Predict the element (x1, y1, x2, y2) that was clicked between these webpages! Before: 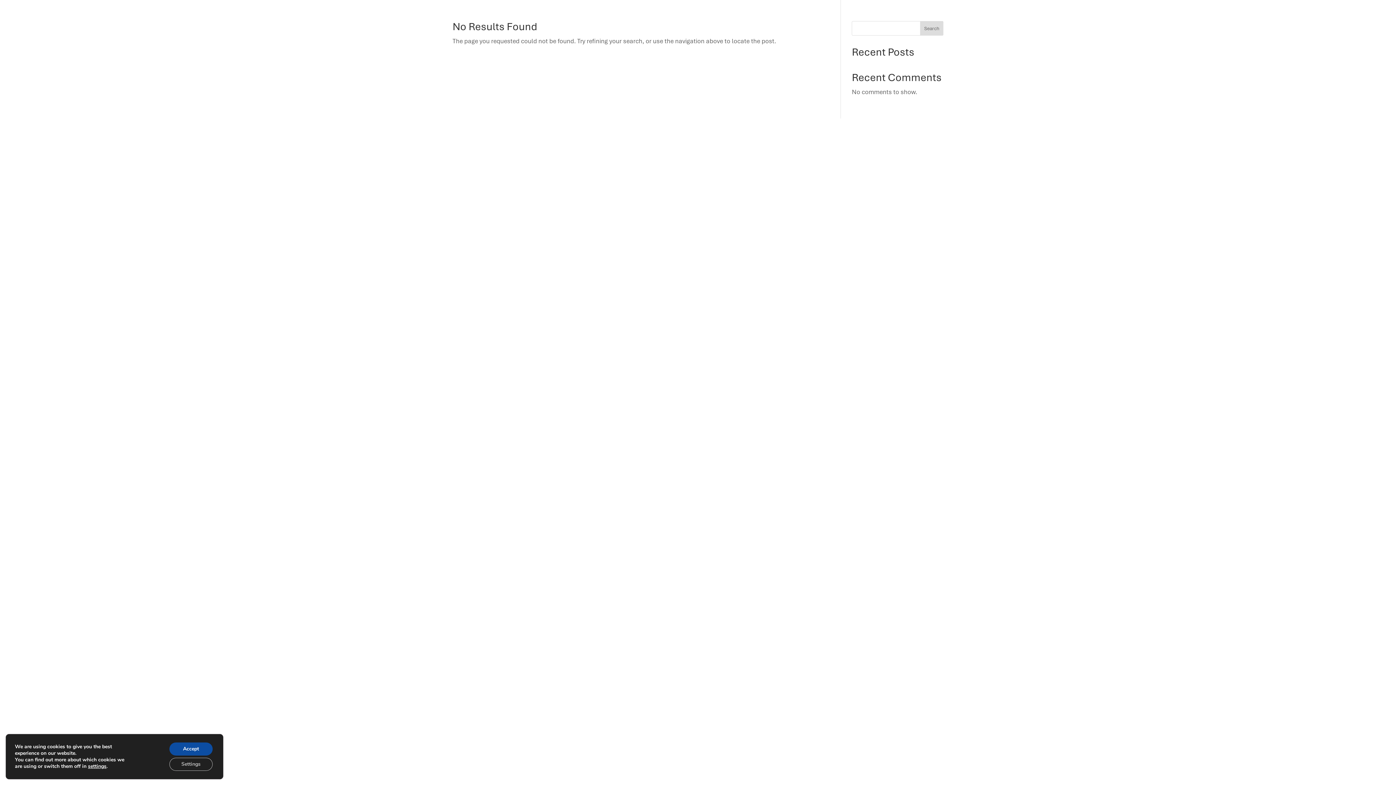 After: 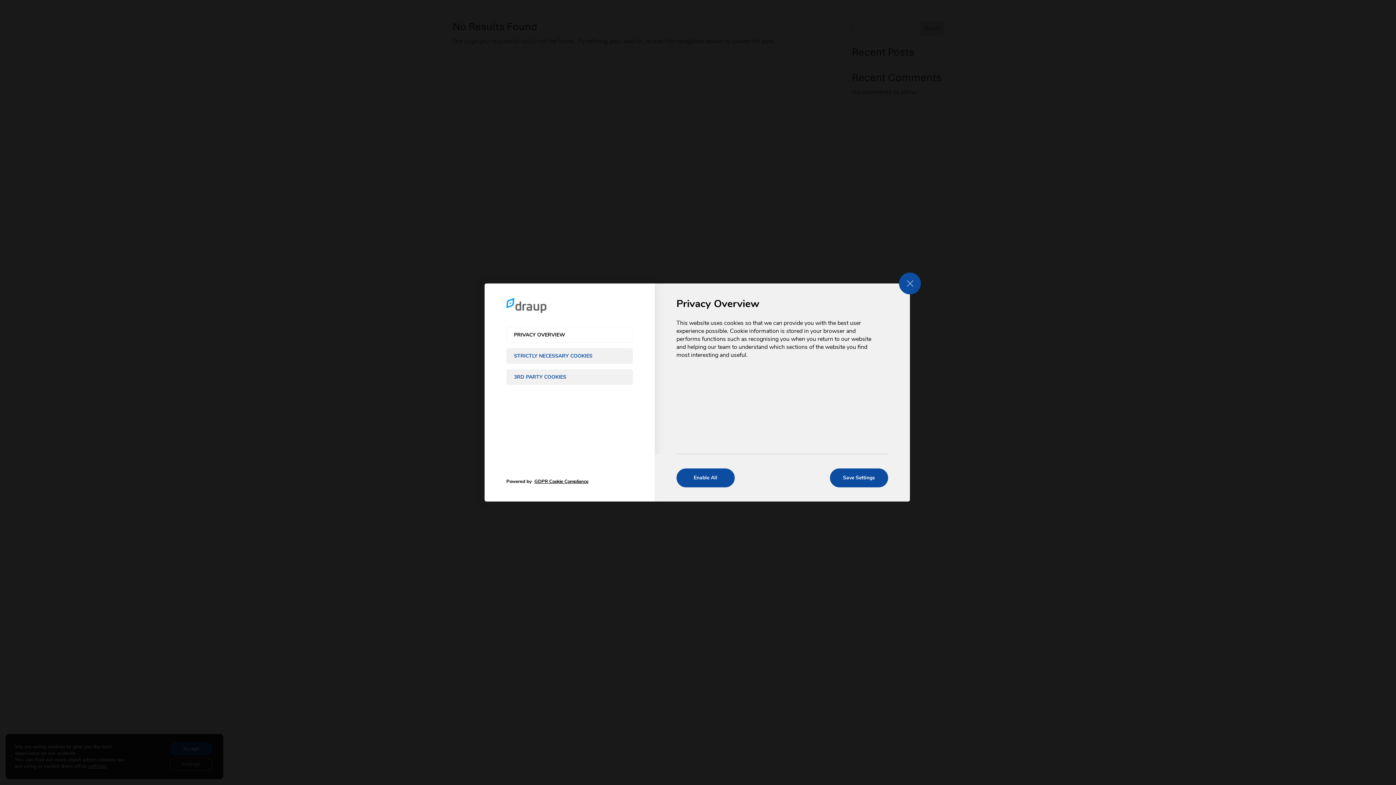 Action: bbox: (169, 758, 212, 771) label: Settings